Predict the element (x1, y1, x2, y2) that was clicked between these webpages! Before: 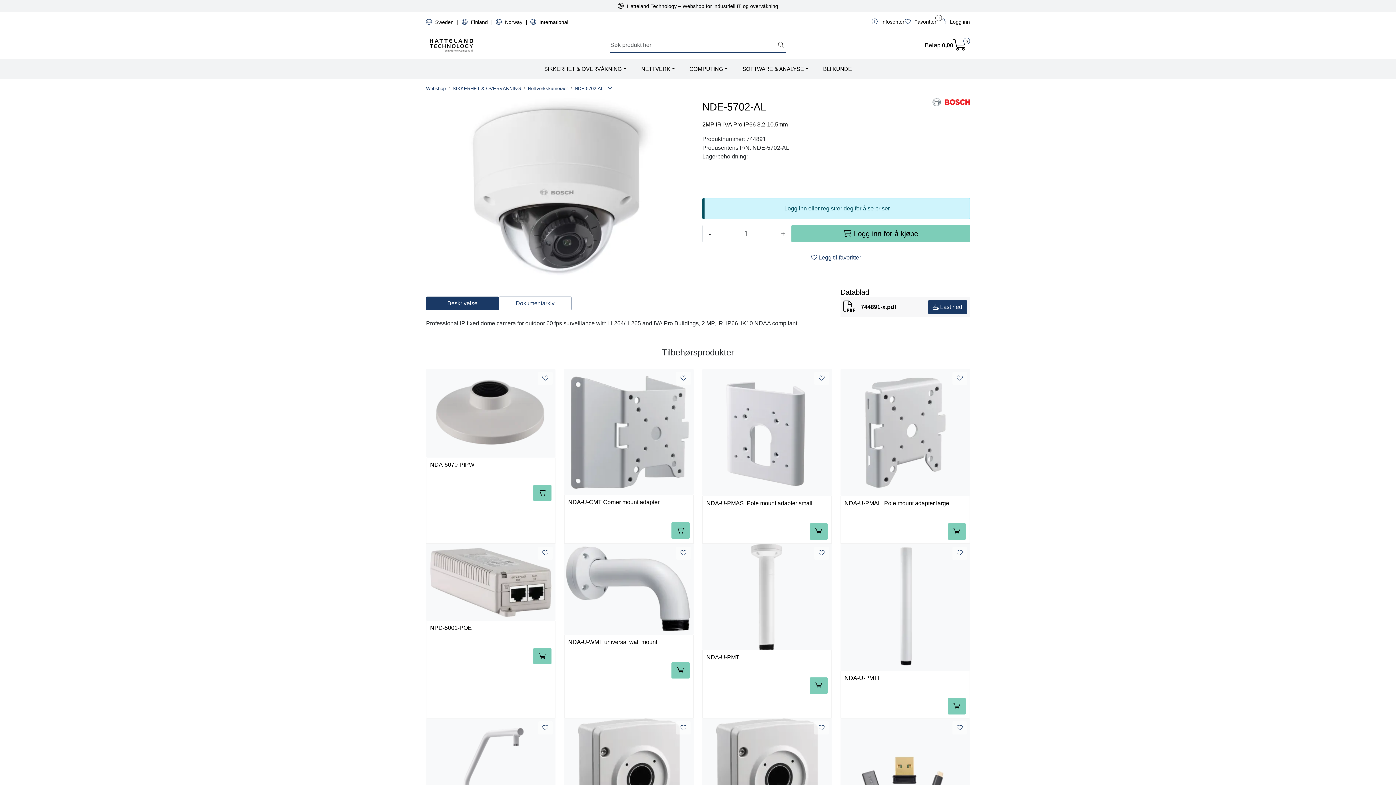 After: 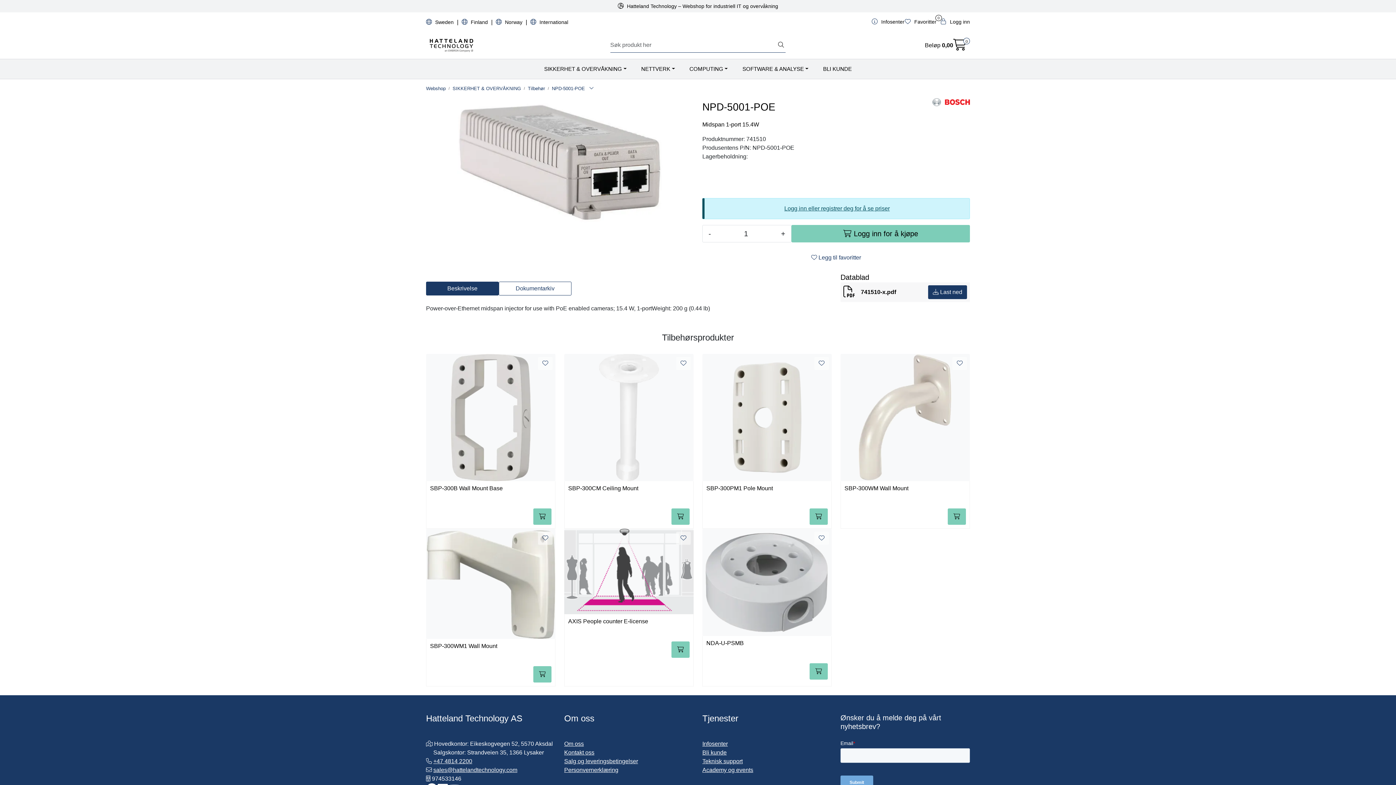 Action: bbox: (426, 543, 555, 621)